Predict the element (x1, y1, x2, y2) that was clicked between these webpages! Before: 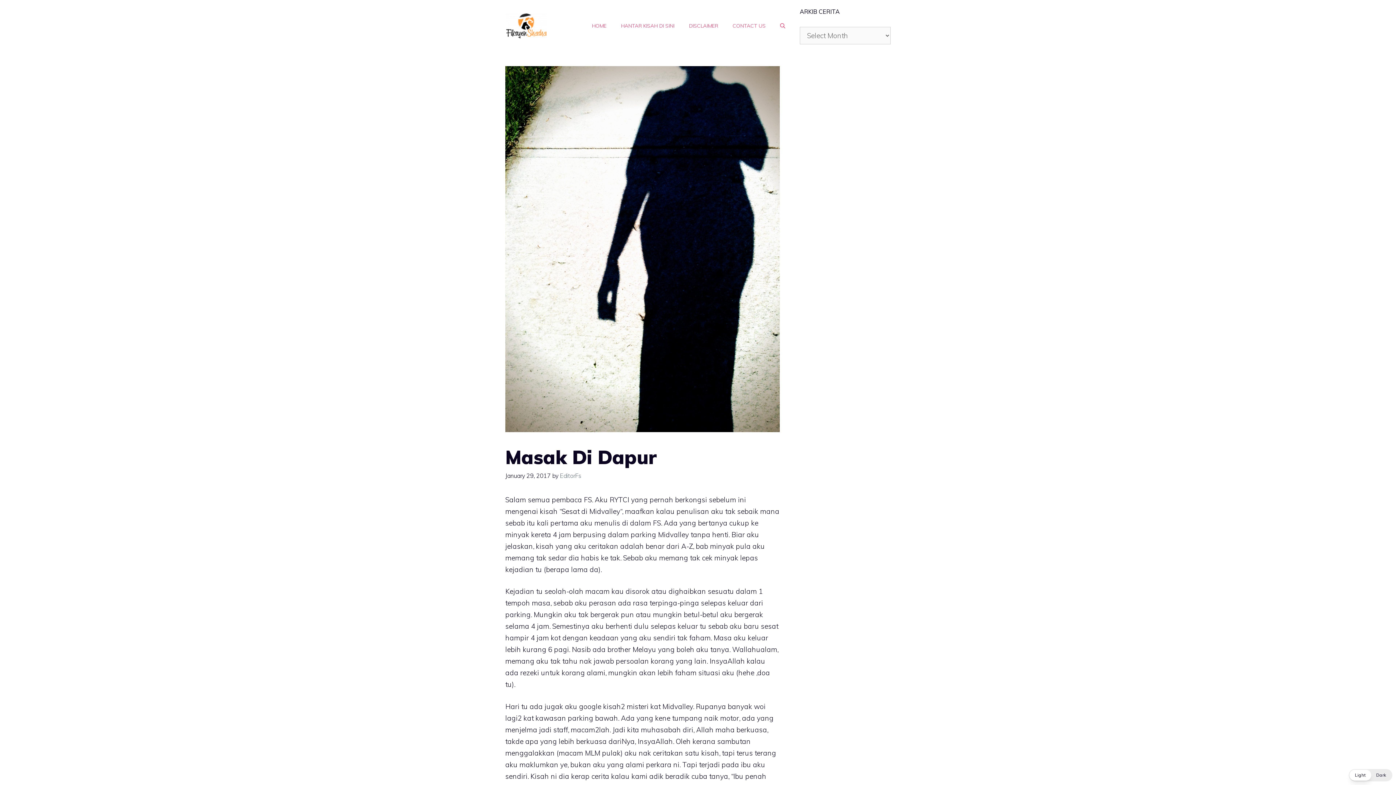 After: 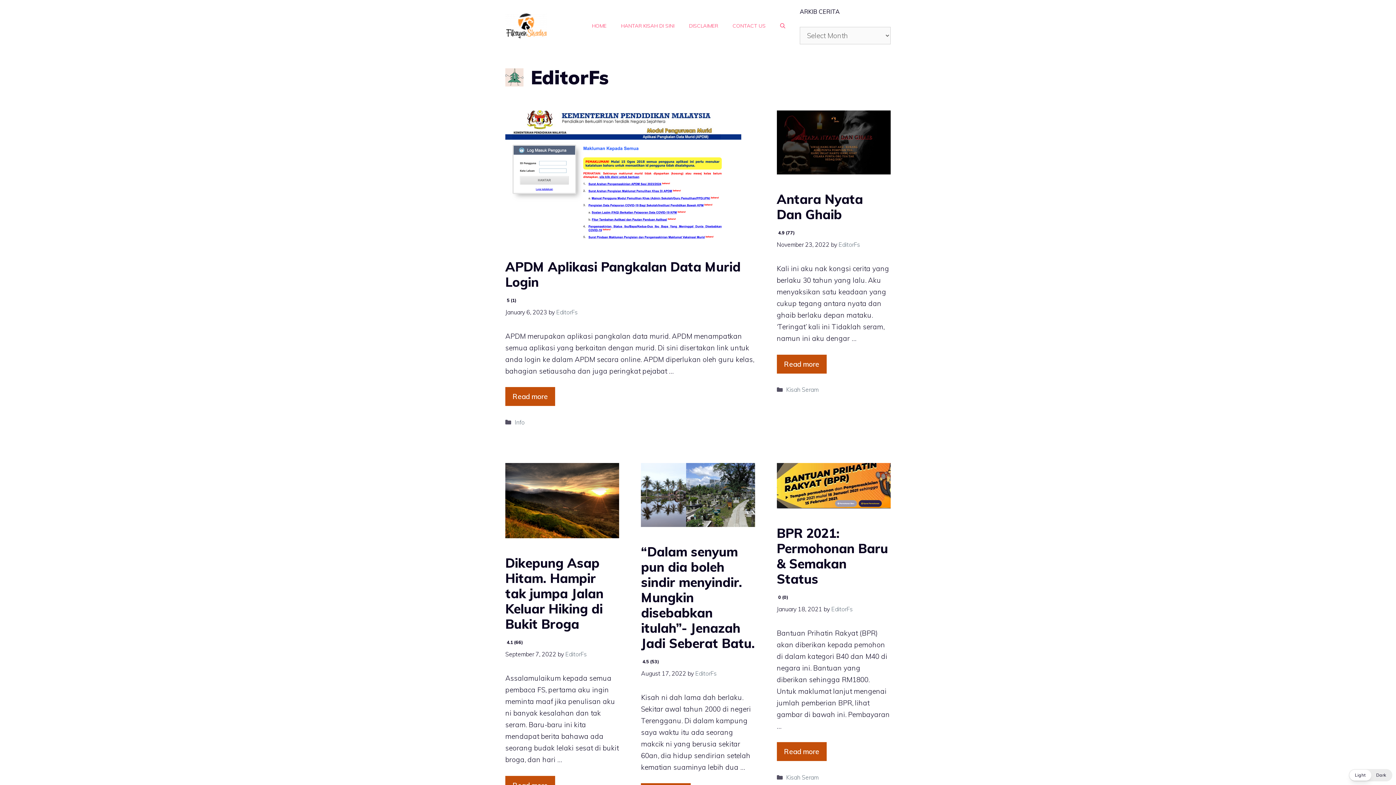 Action: label: EditorFs bbox: (560, 472, 581, 479)